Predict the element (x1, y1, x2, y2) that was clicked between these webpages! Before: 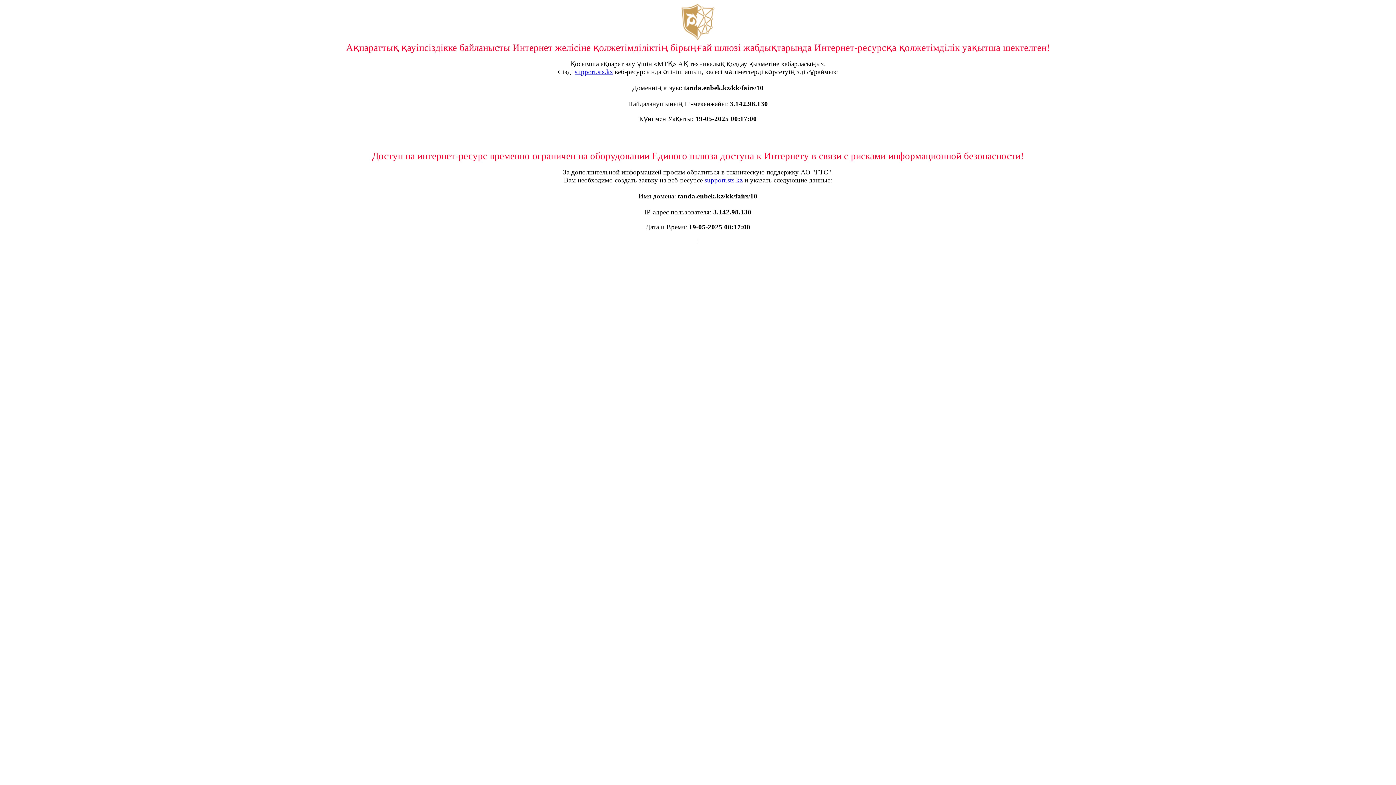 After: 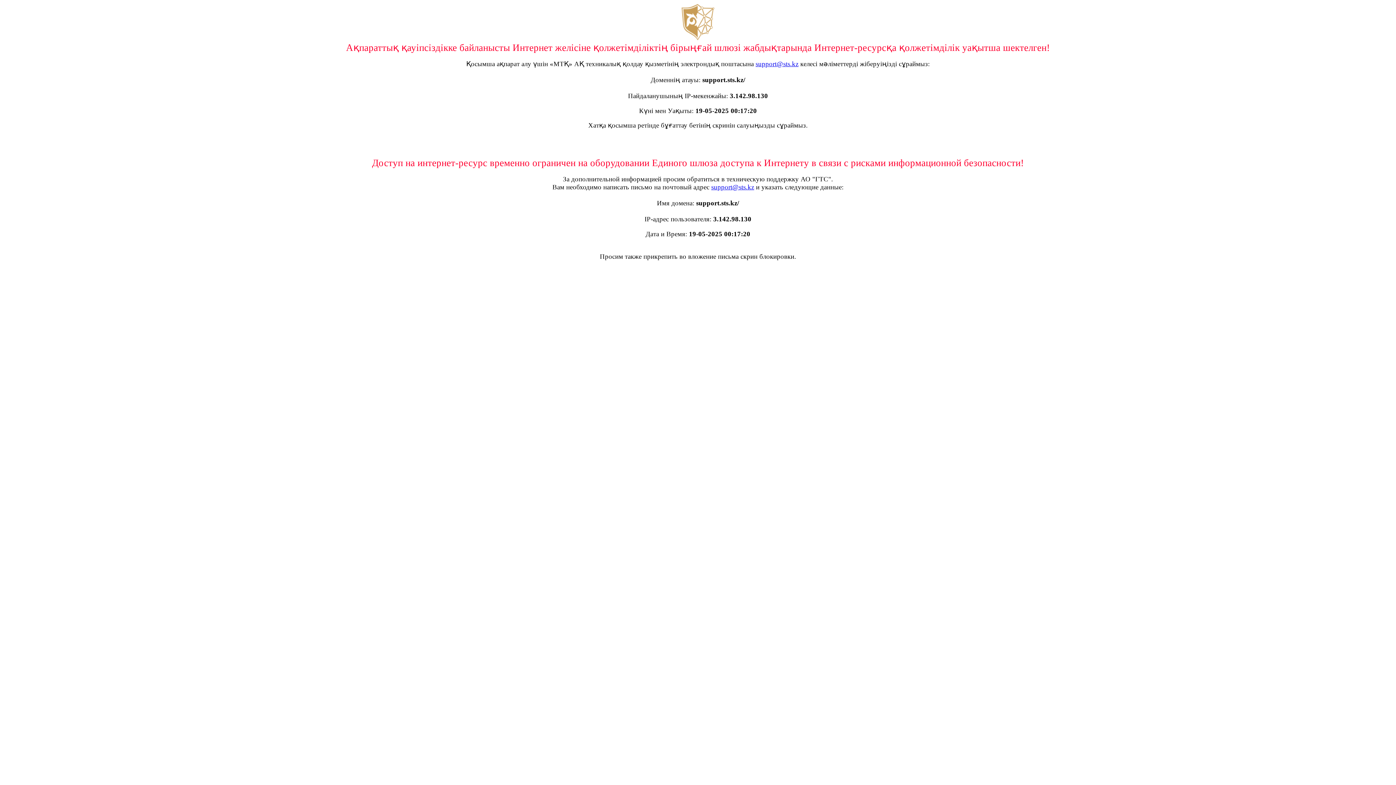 Action: bbox: (574, 68, 613, 75) label: support.sts.kz